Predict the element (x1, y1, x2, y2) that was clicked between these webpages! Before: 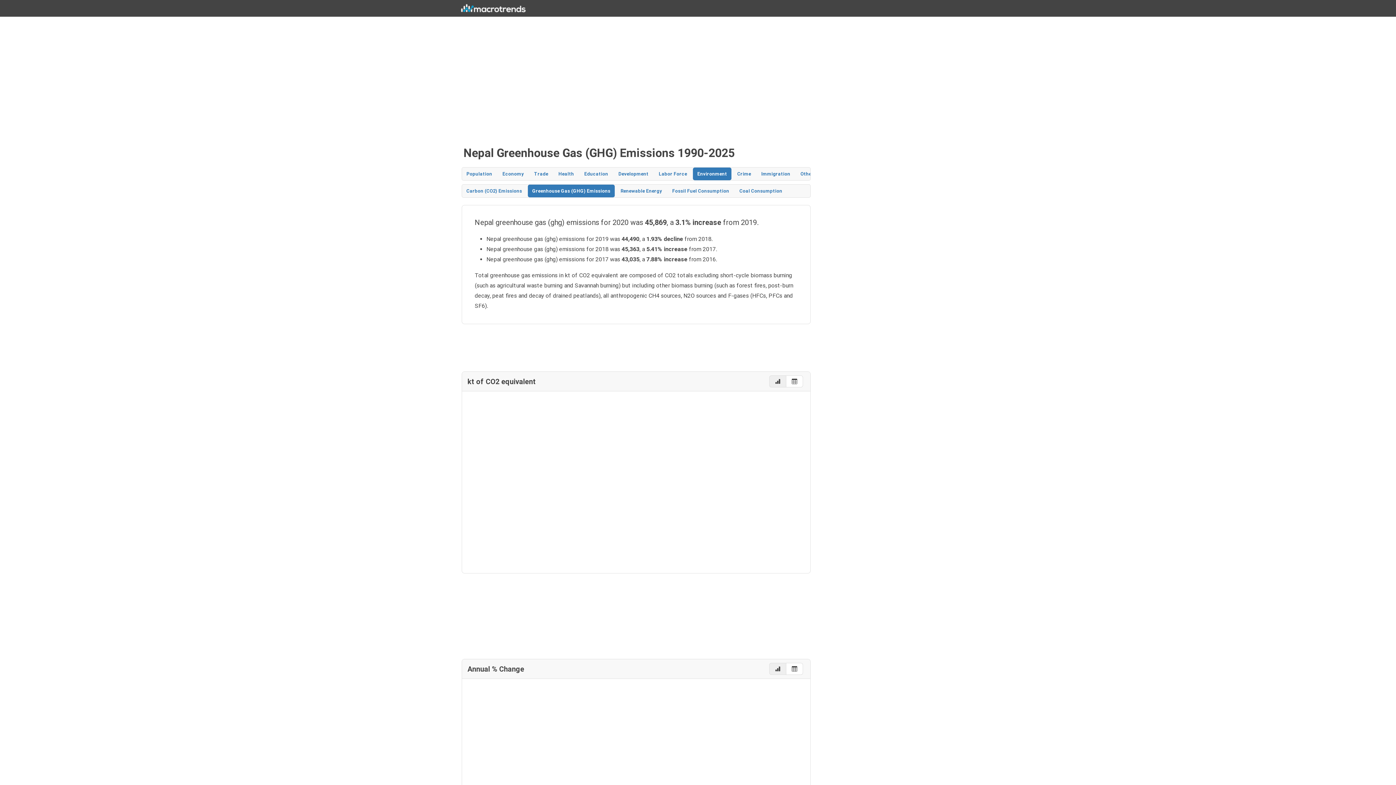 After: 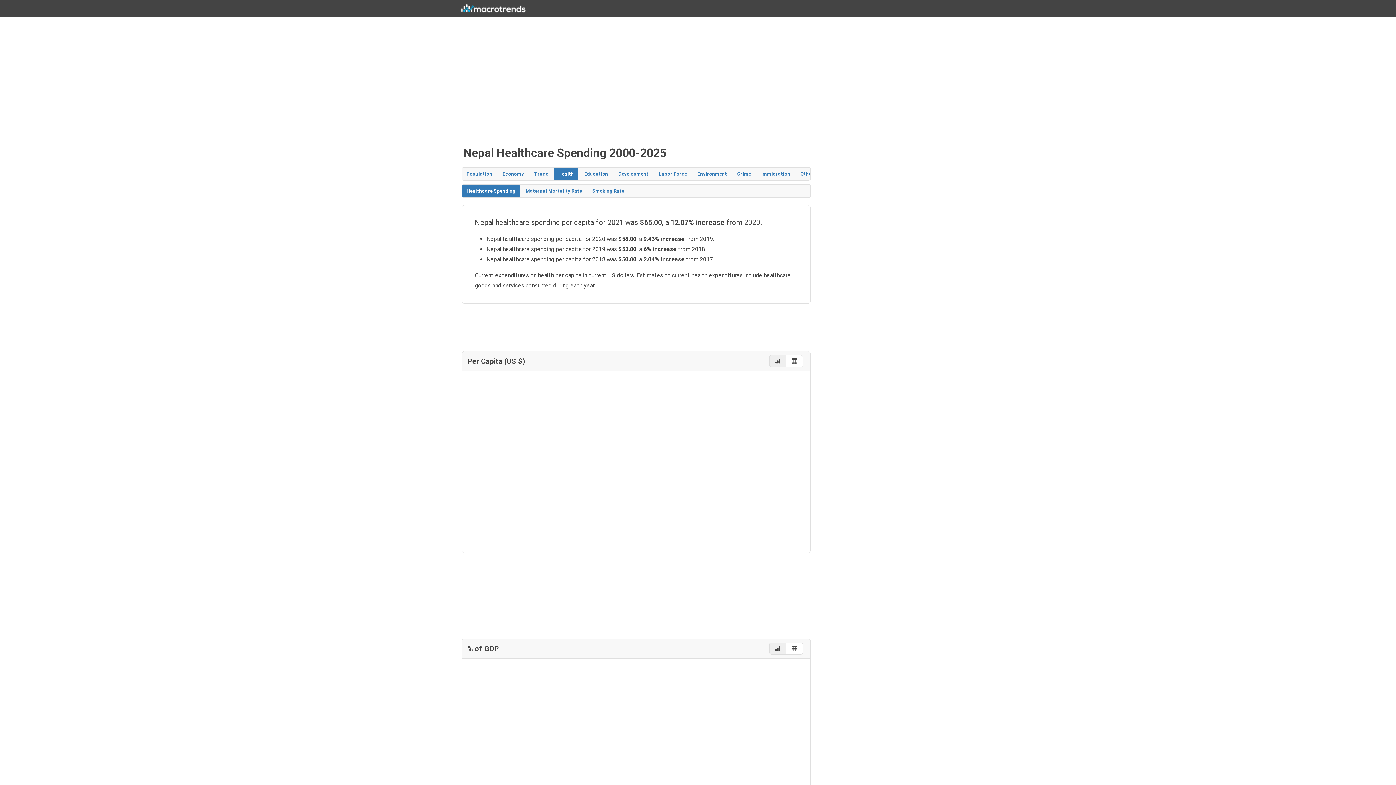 Action: label: Health bbox: (554, 167, 578, 180)